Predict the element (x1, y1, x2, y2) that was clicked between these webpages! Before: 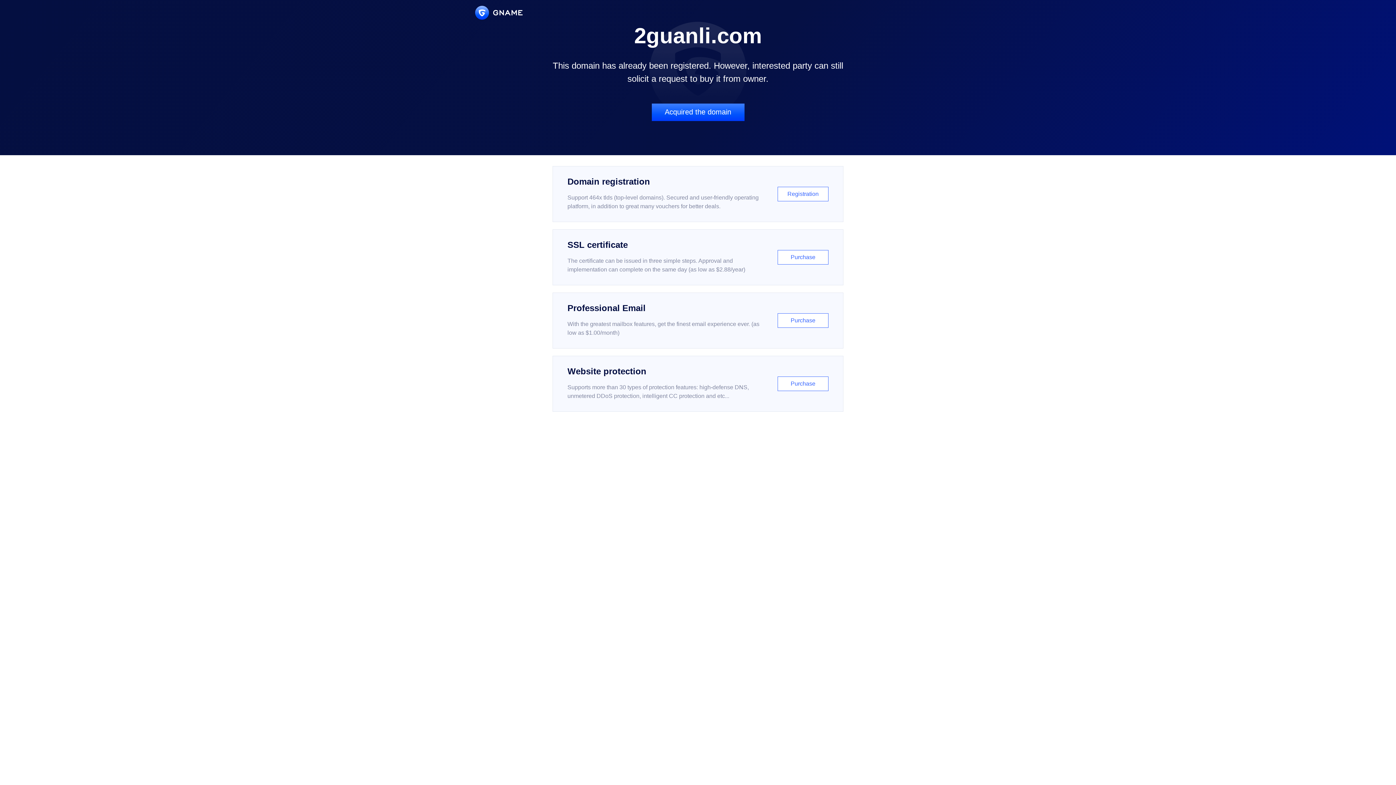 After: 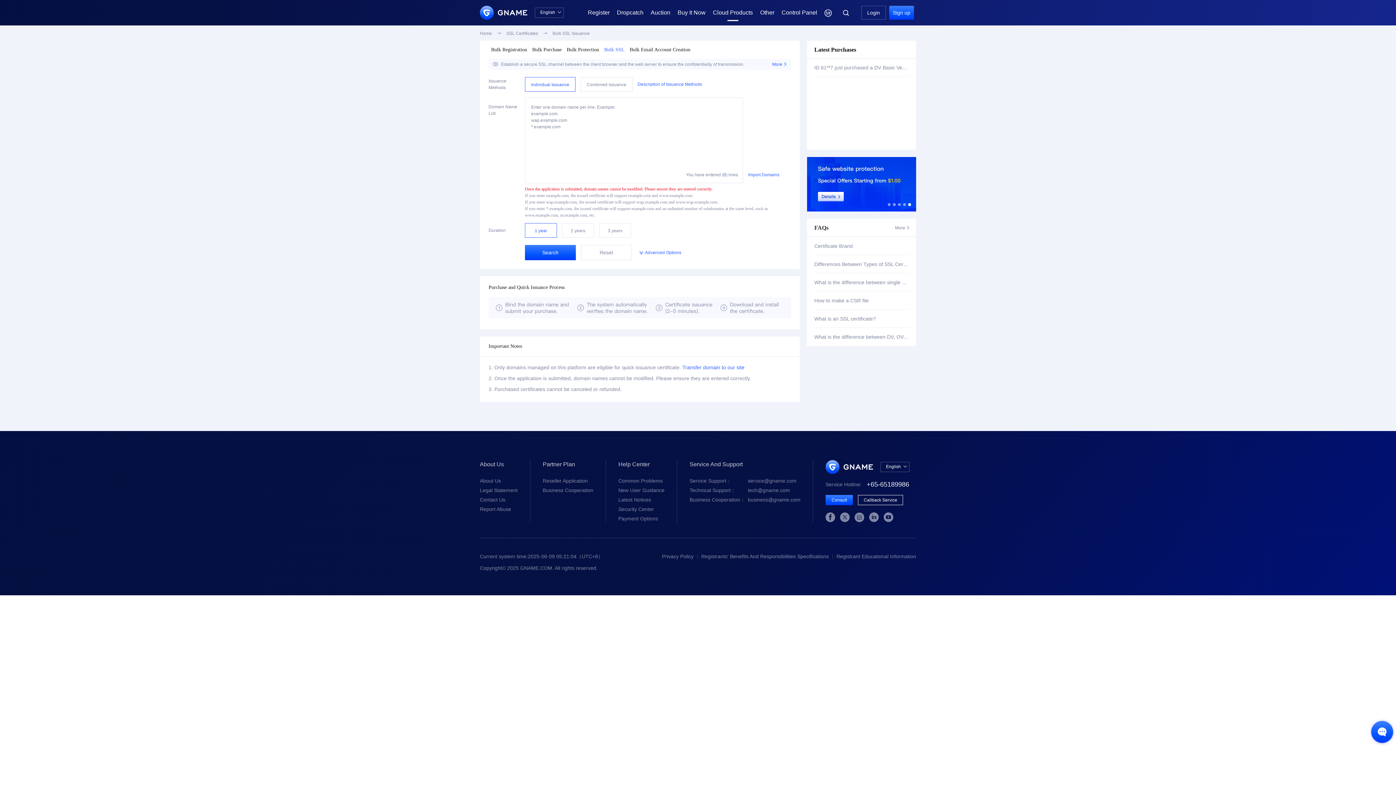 Action: label: SSL certificate

The certificate can be issued in three simple steps. Approval and implementation can complete on the same day (as low as $2.88/year)

Purchase bbox: (552, 229, 843, 285)